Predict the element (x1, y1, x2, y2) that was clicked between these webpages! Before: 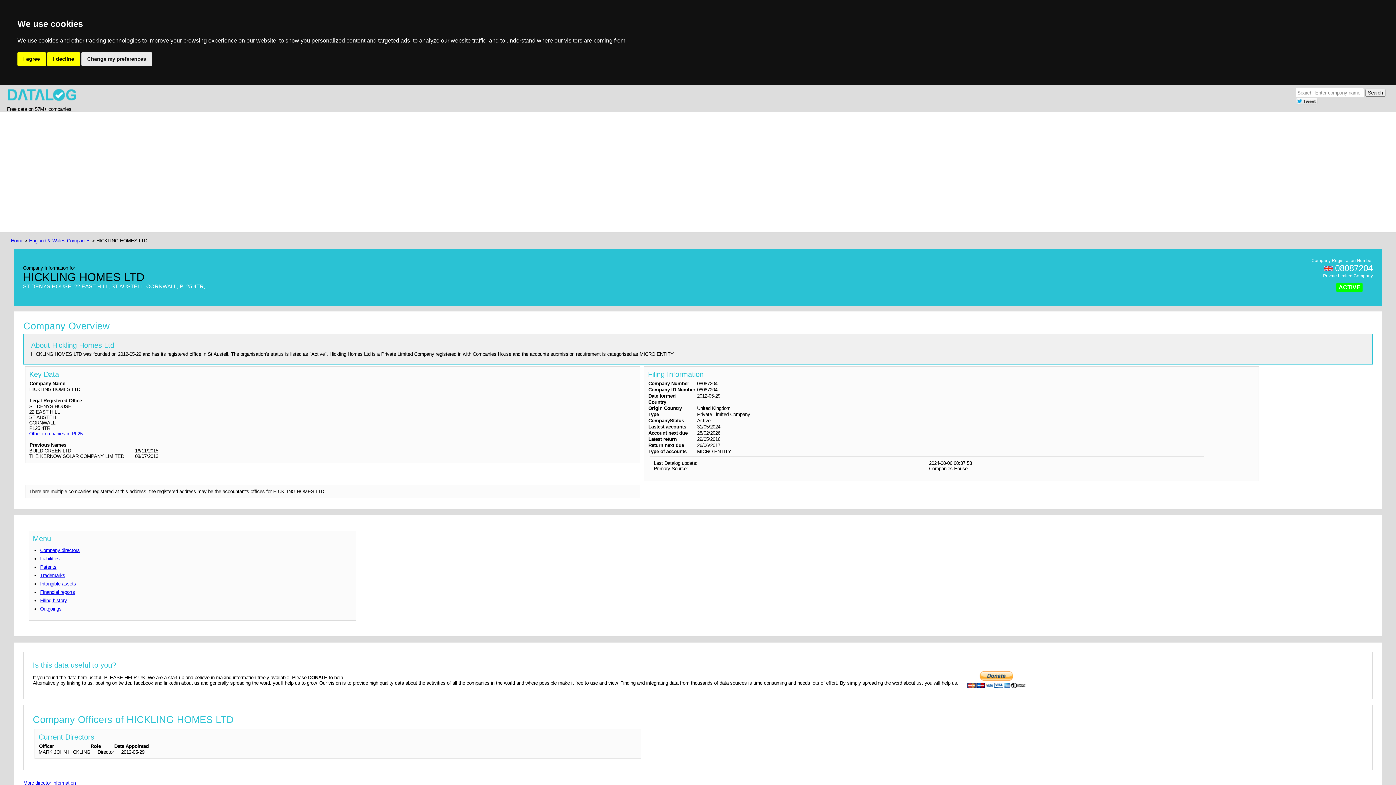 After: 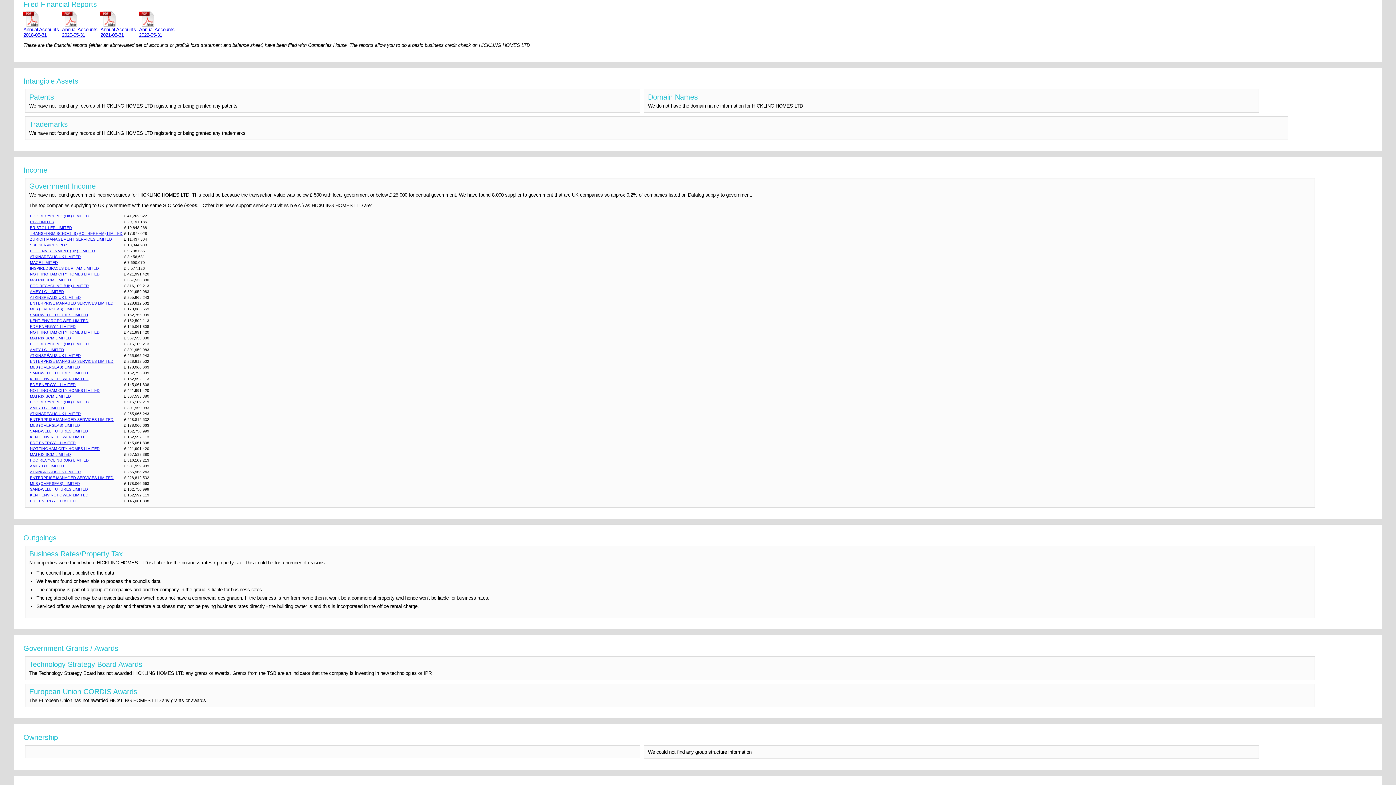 Action: label: Financial reports bbox: (40, 589, 75, 595)